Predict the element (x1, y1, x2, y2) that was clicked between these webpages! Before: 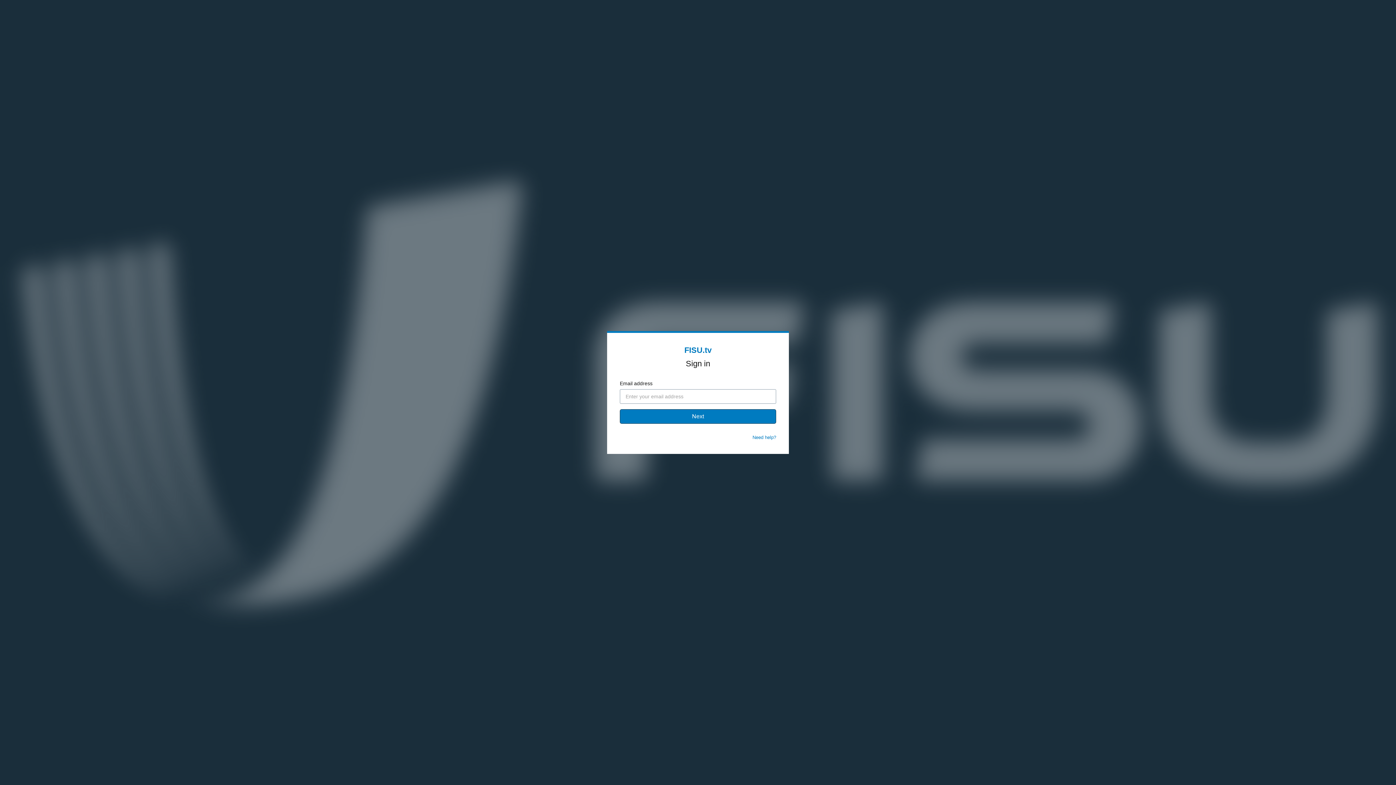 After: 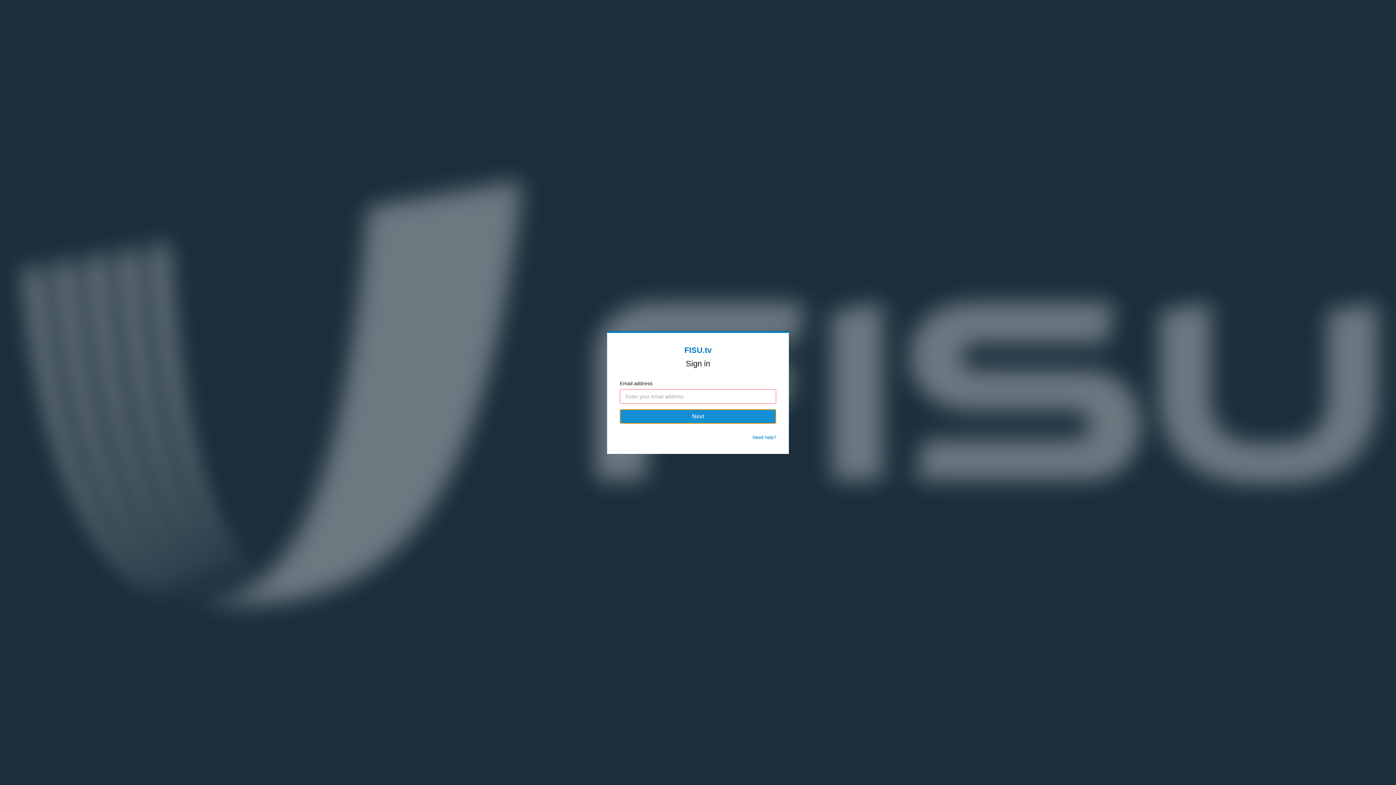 Action: label: Next bbox: (620, 409, 776, 424)